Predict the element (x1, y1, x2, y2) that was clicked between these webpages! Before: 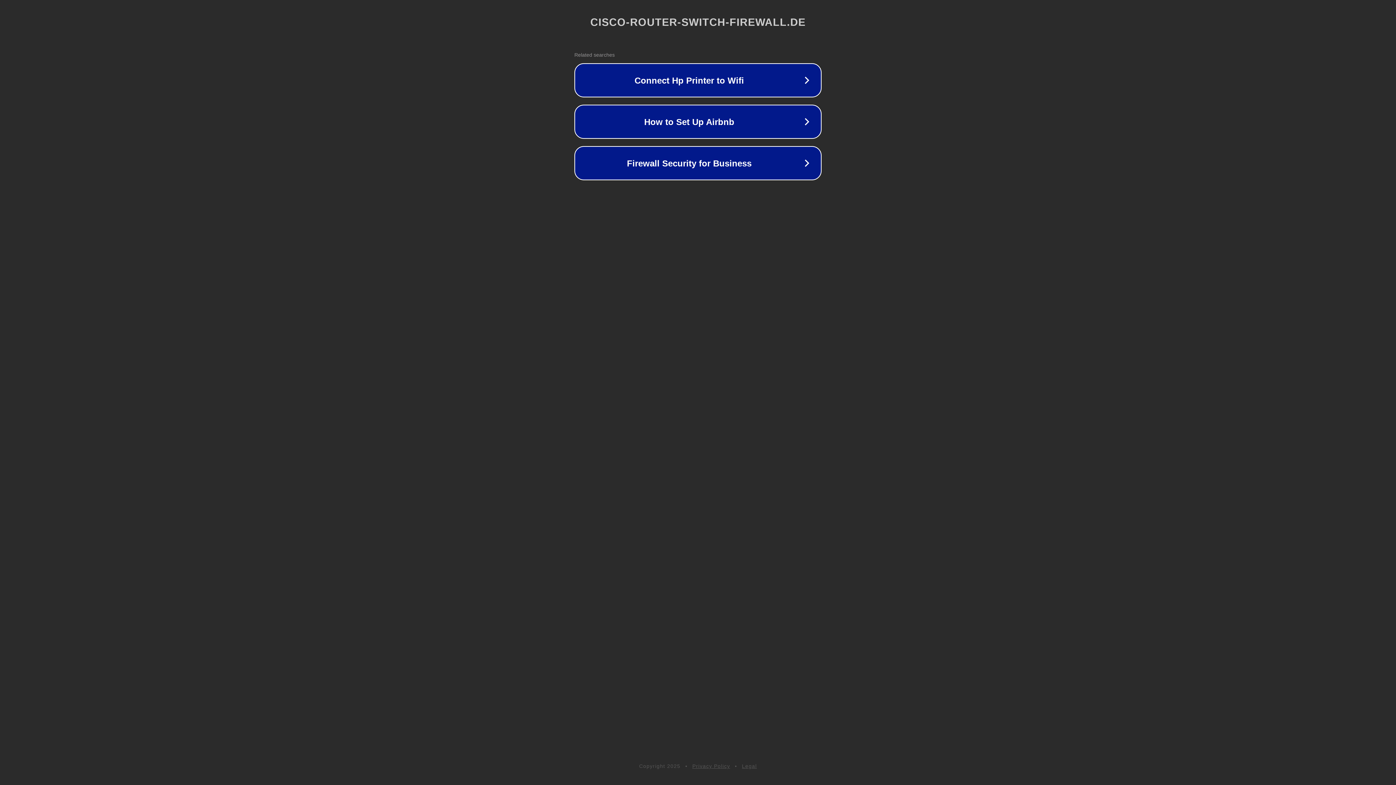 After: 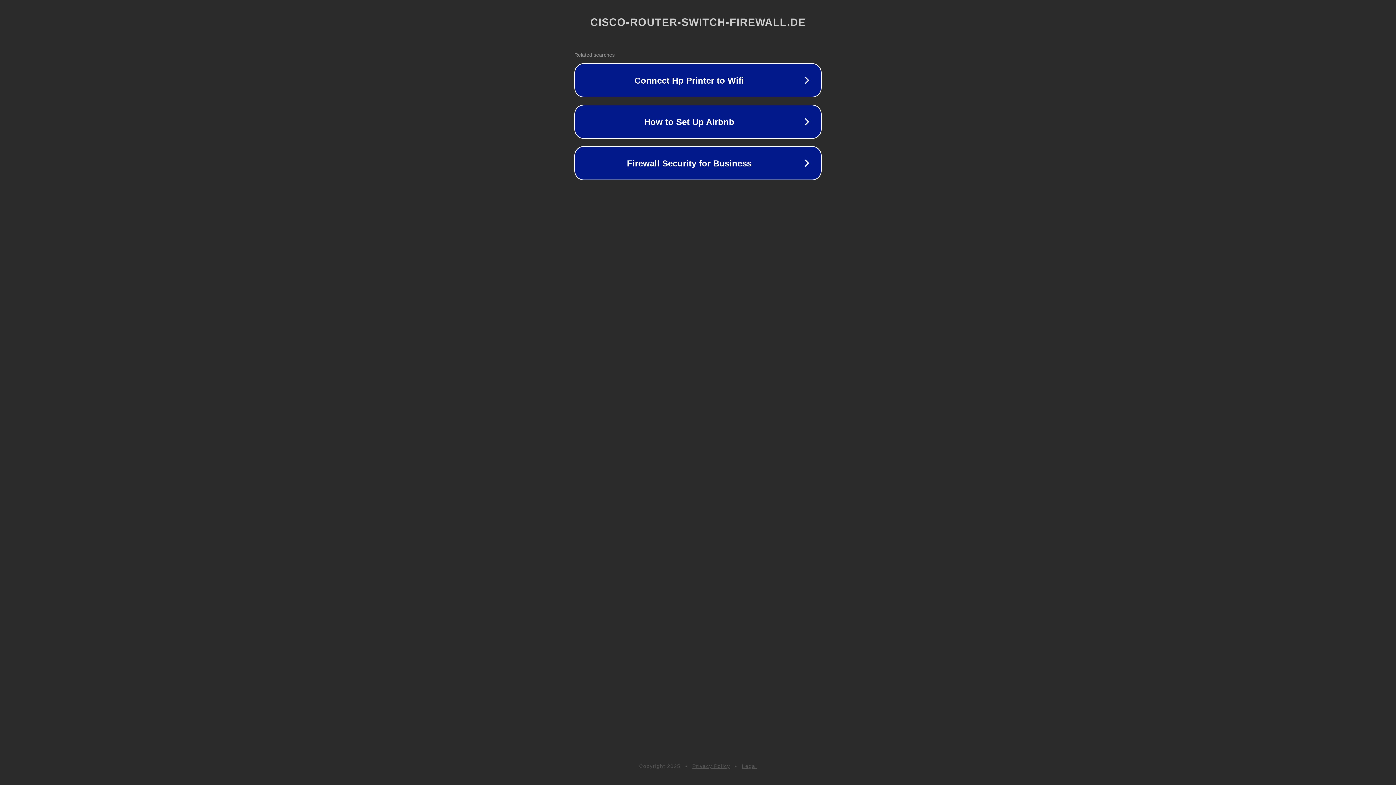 Action: label: Legal bbox: (742, 763, 757, 769)